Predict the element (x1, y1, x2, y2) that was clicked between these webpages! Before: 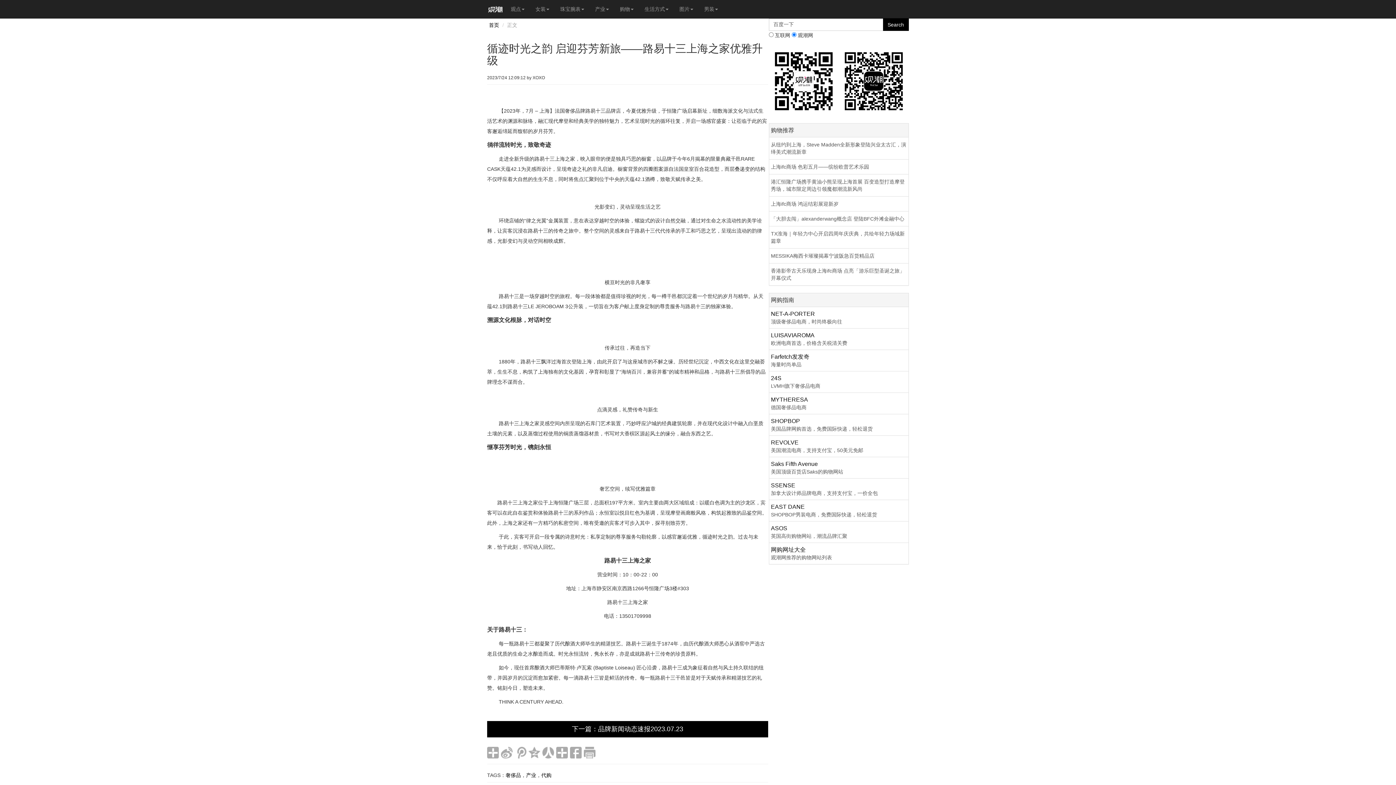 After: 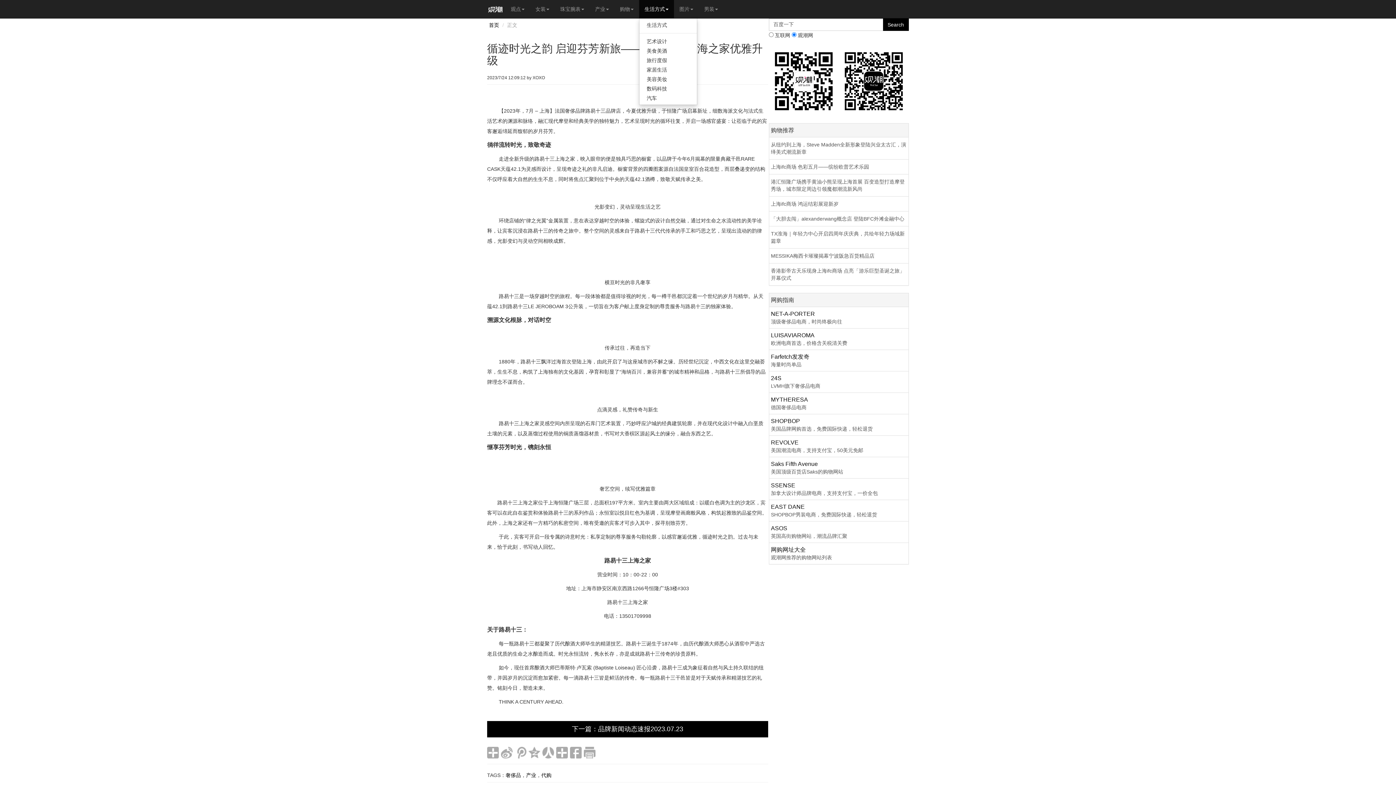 Action: bbox: (639, 0, 674, 18) label: 生活方式